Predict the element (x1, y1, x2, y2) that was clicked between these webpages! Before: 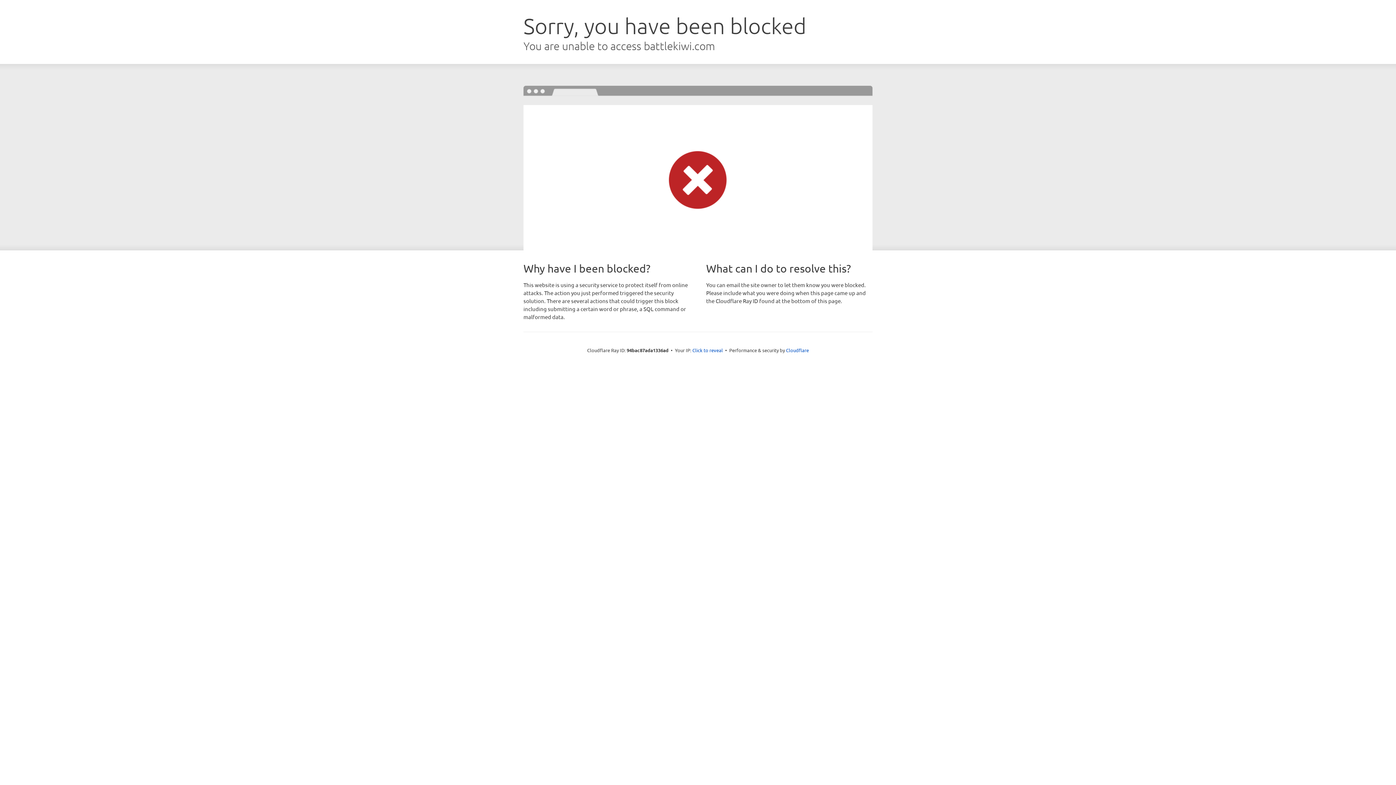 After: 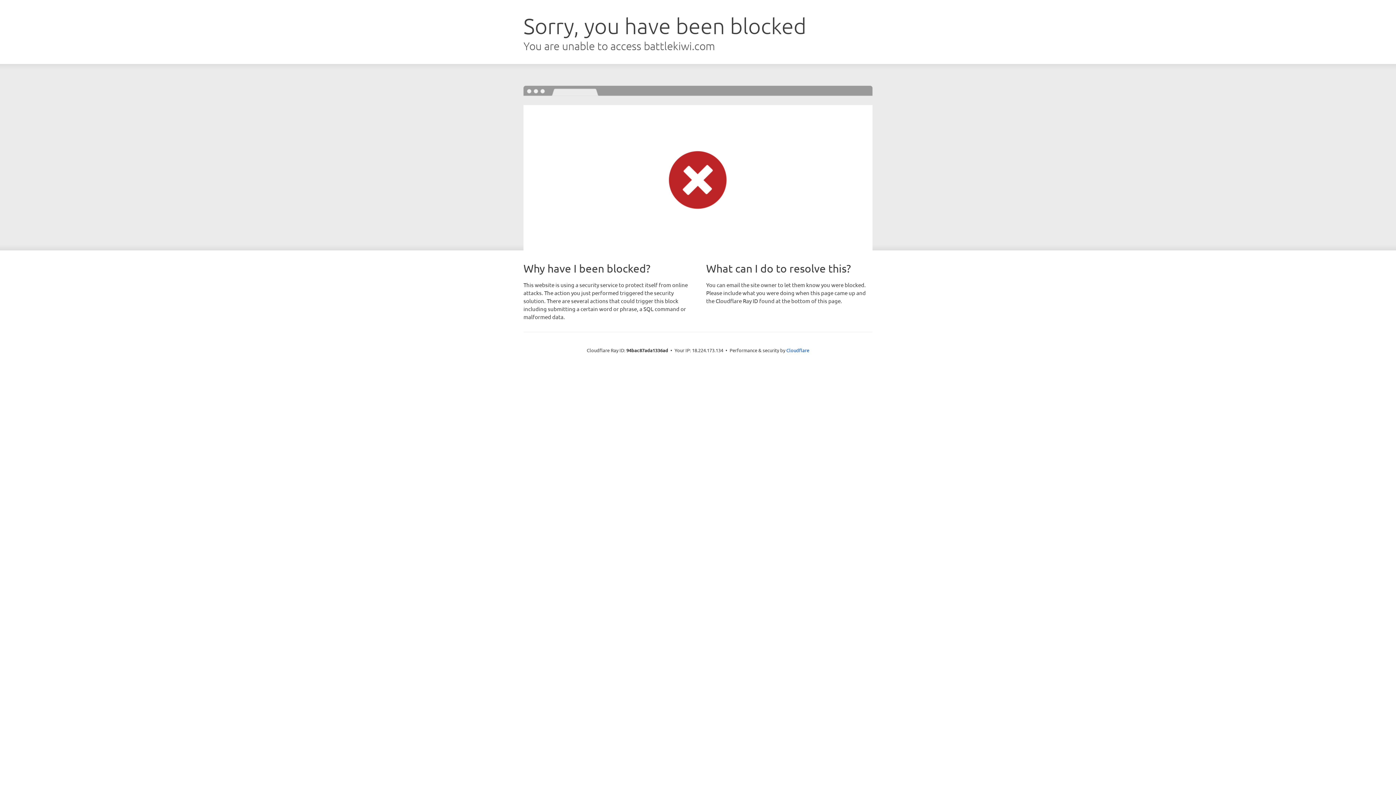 Action: bbox: (692, 346, 723, 353) label: Click to reveal